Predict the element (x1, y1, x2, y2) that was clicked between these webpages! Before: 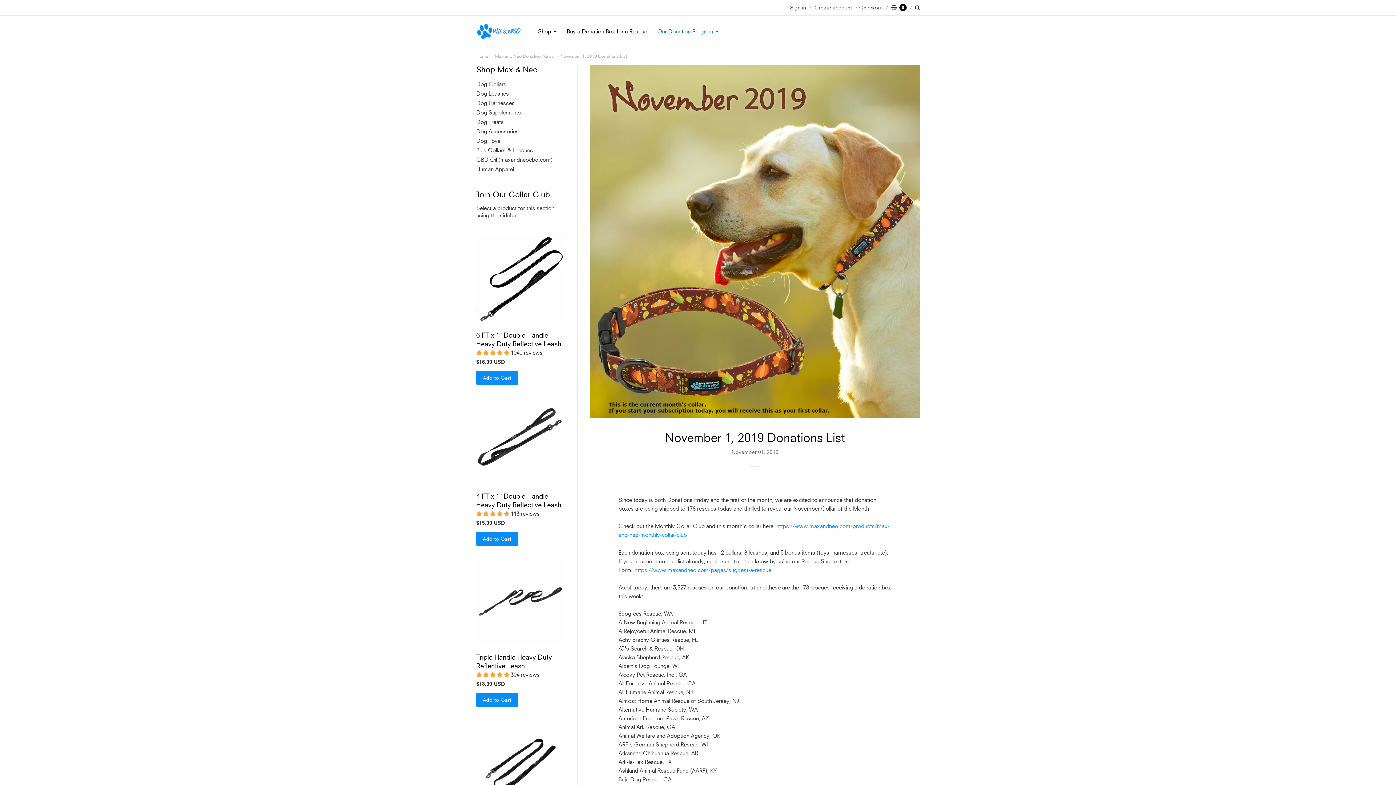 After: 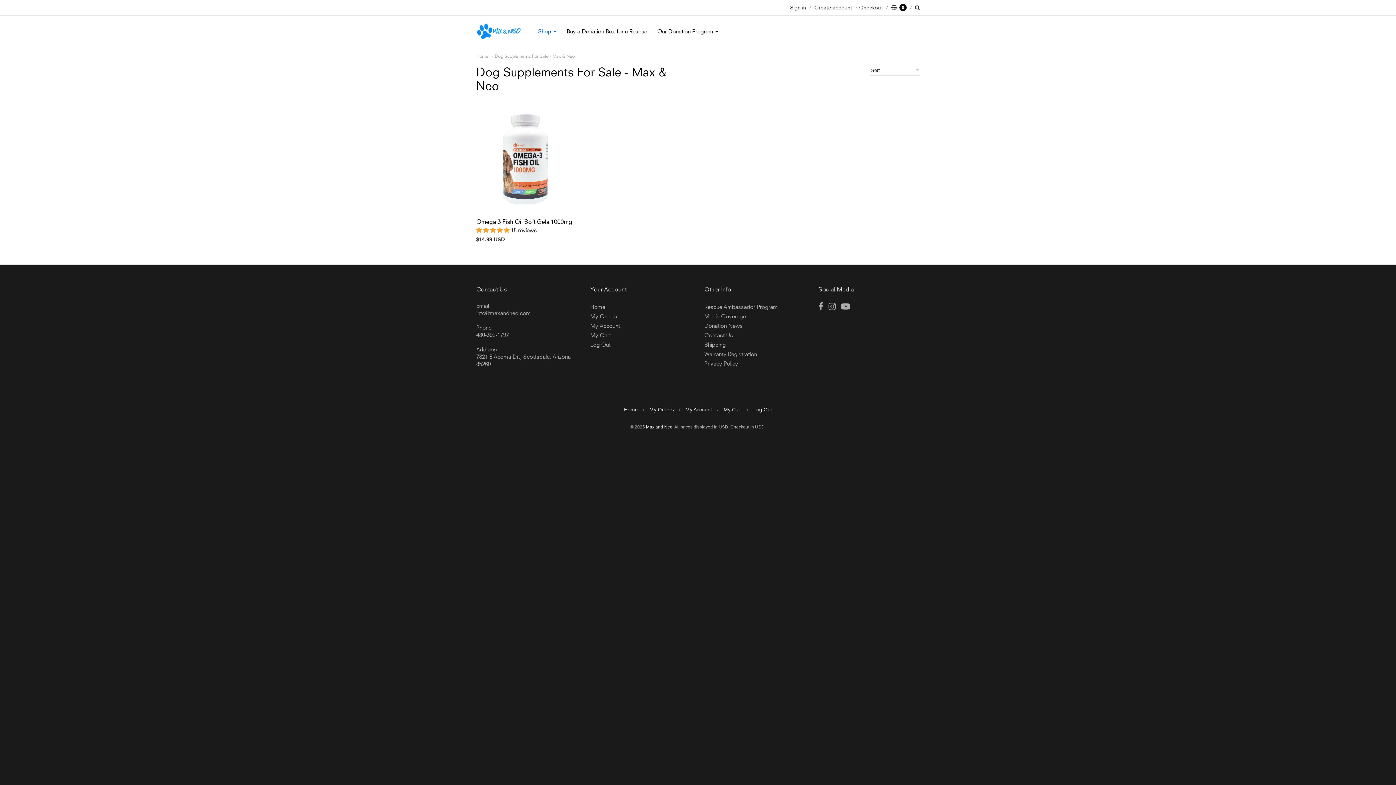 Action: bbox: (476, 107, 564, 117) label: Dog Supplements